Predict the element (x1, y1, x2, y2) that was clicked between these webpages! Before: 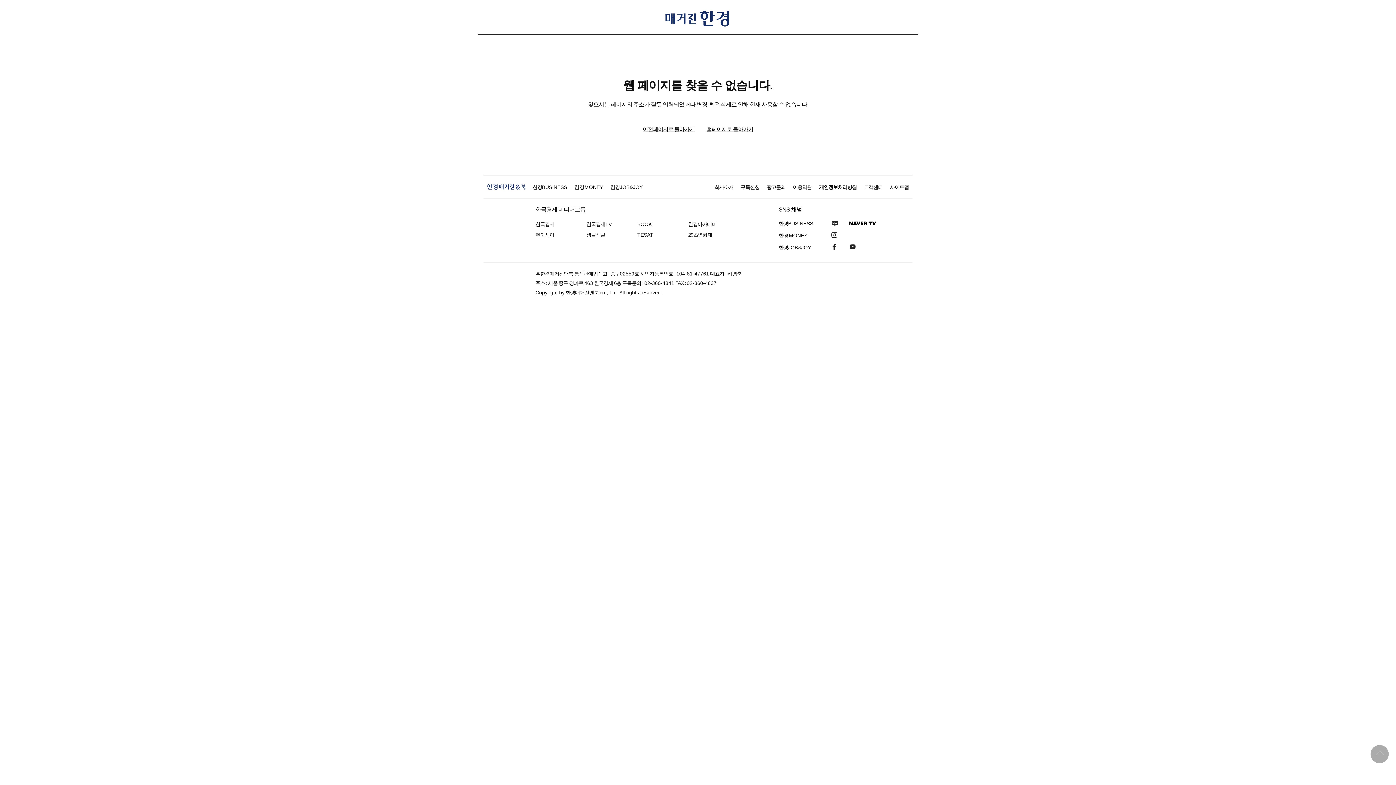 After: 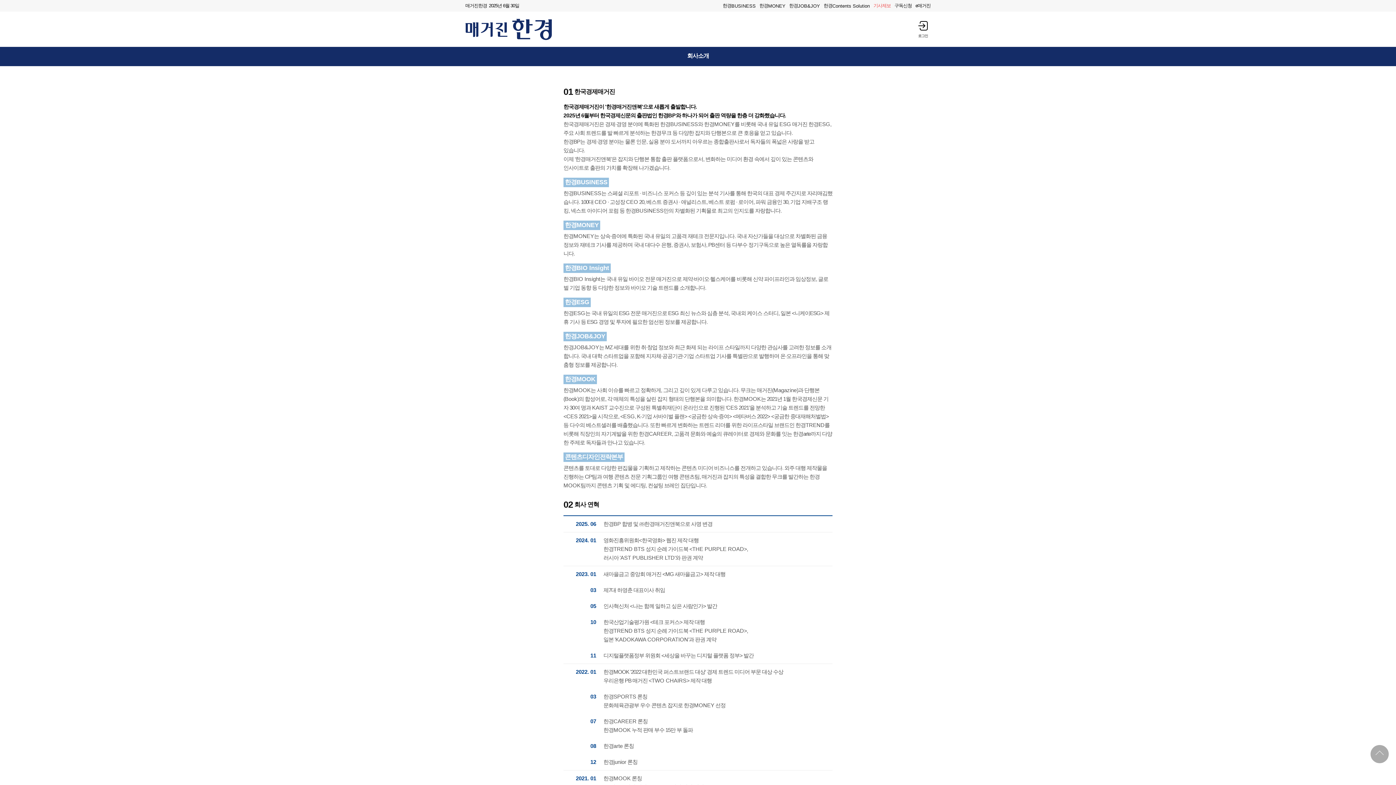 Action: bbox: (714, 184, 733, 190) label: 회사소개